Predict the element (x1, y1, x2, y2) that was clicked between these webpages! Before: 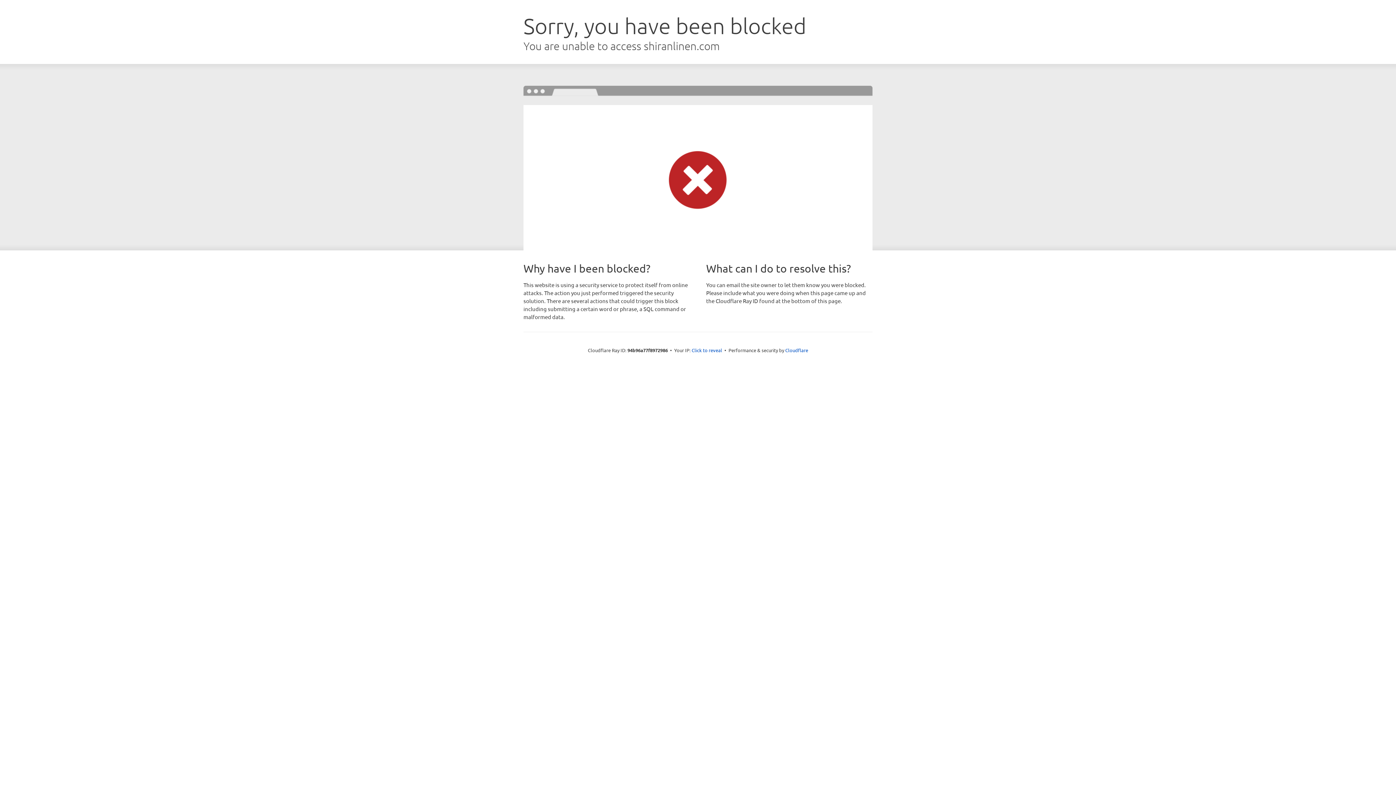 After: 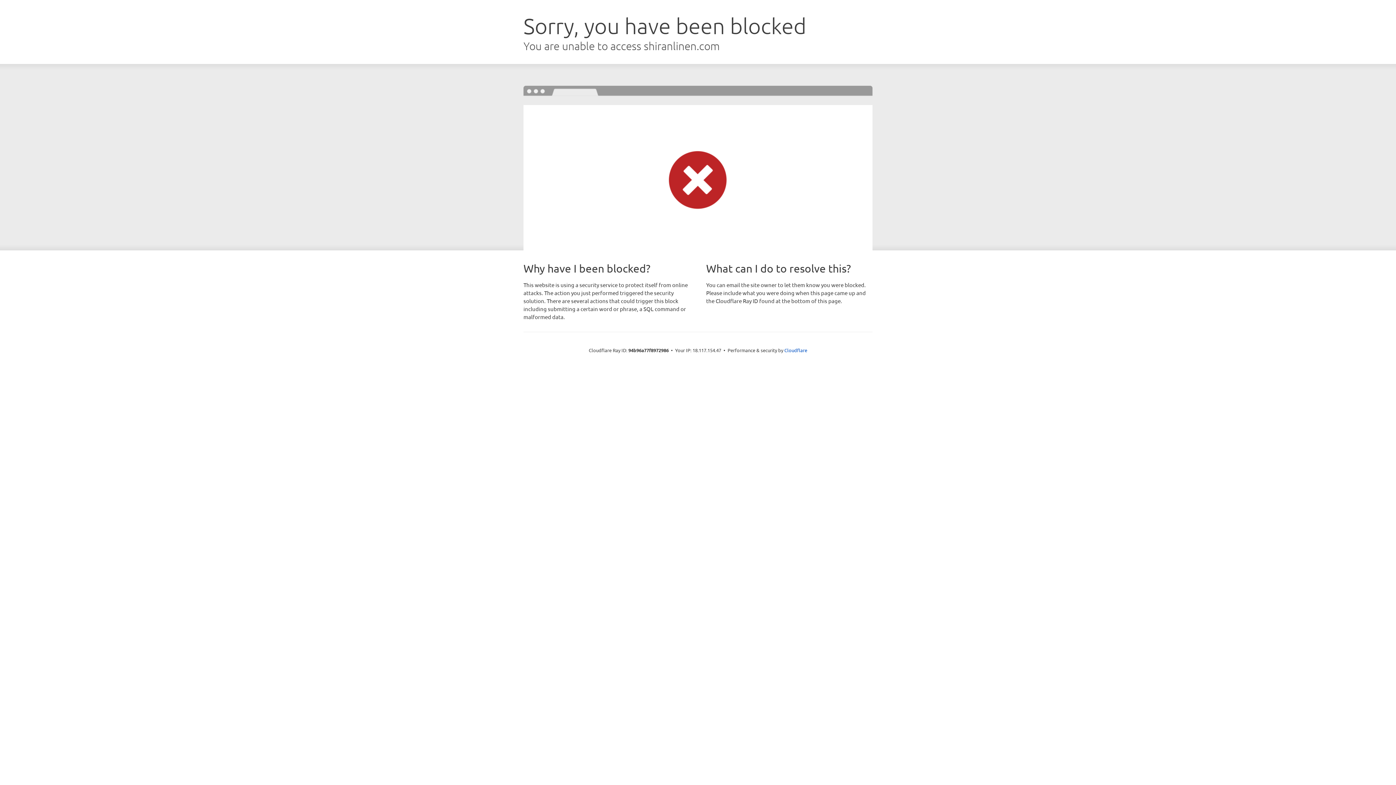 Action: label: Click to reveal bbox: (691, 346, 722, 353)